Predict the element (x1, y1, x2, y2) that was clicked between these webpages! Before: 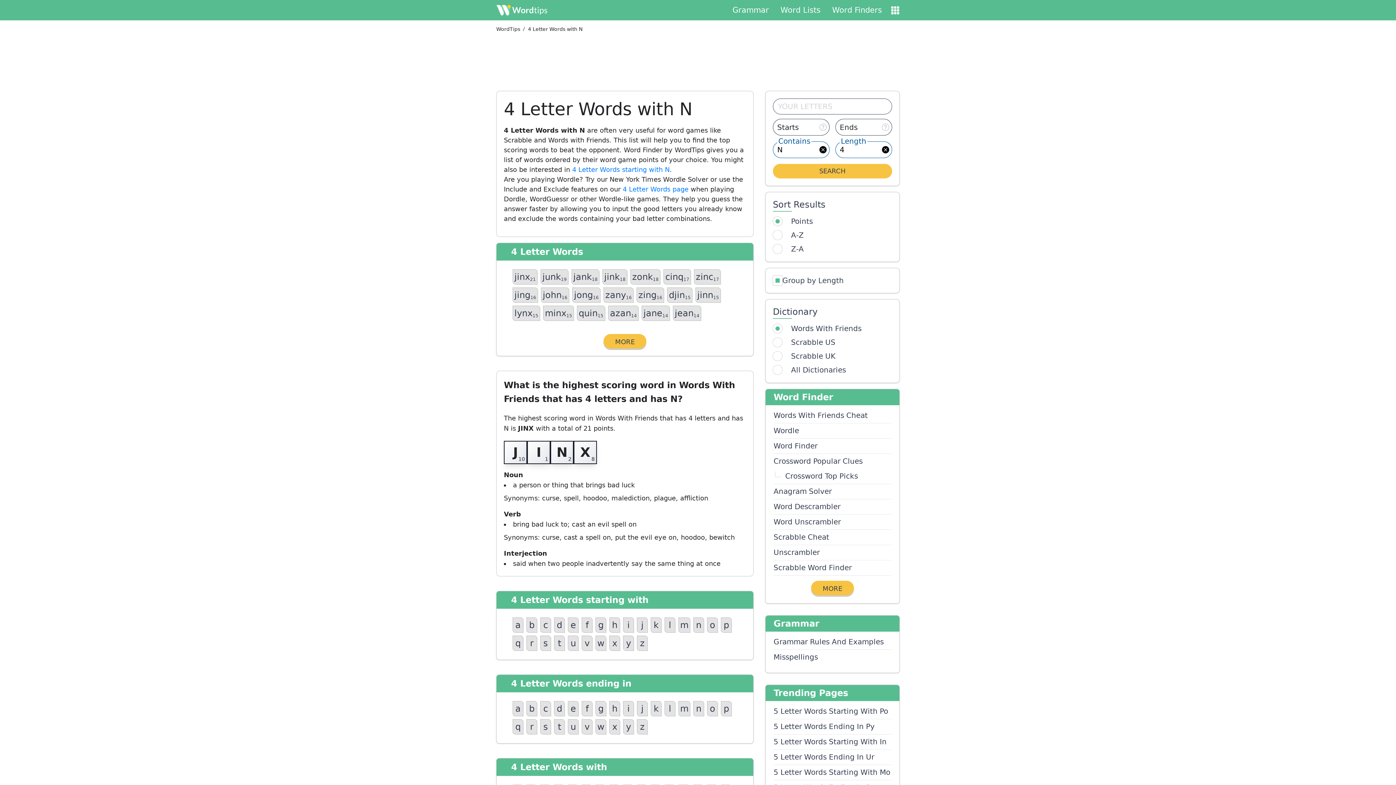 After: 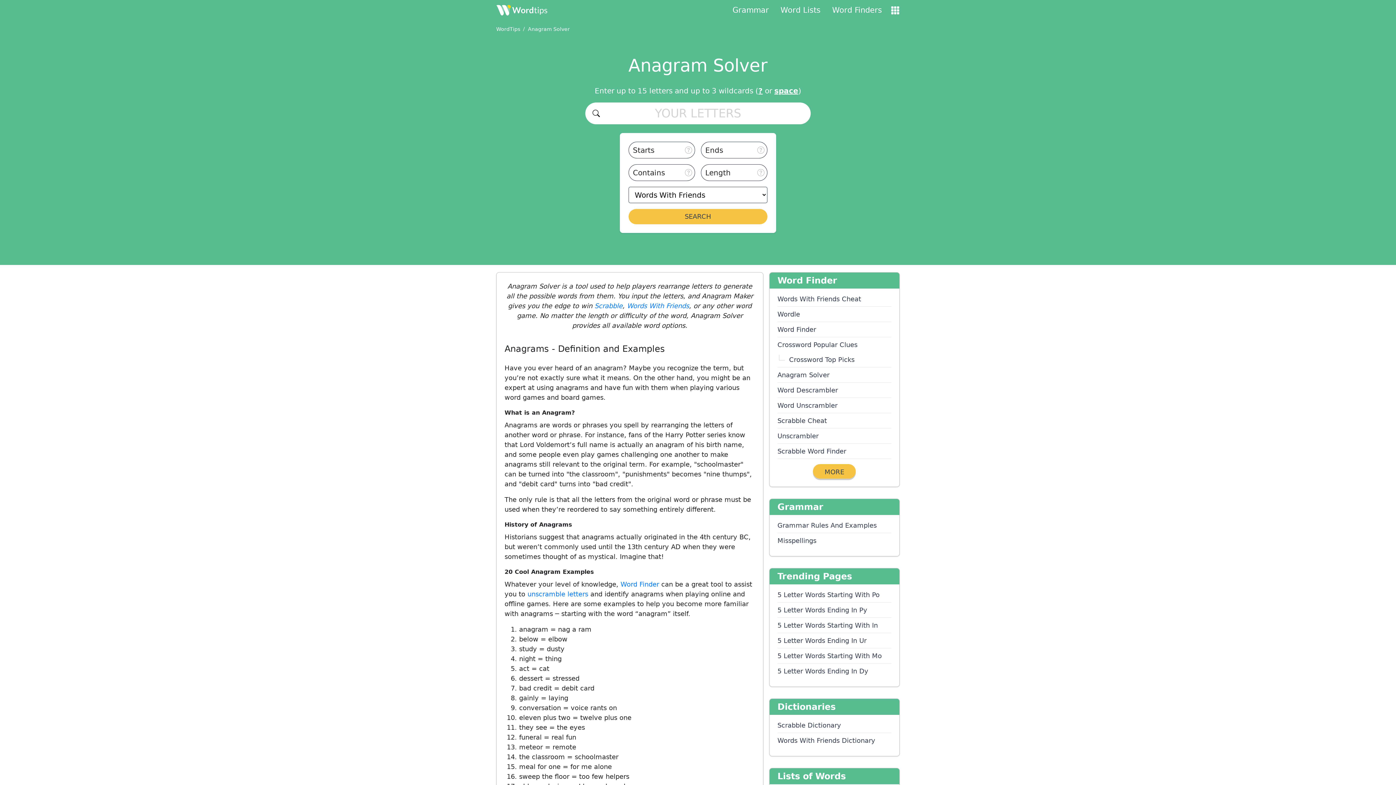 Action: label: Anagram Solver bbox: (773, 484, 891, 499)